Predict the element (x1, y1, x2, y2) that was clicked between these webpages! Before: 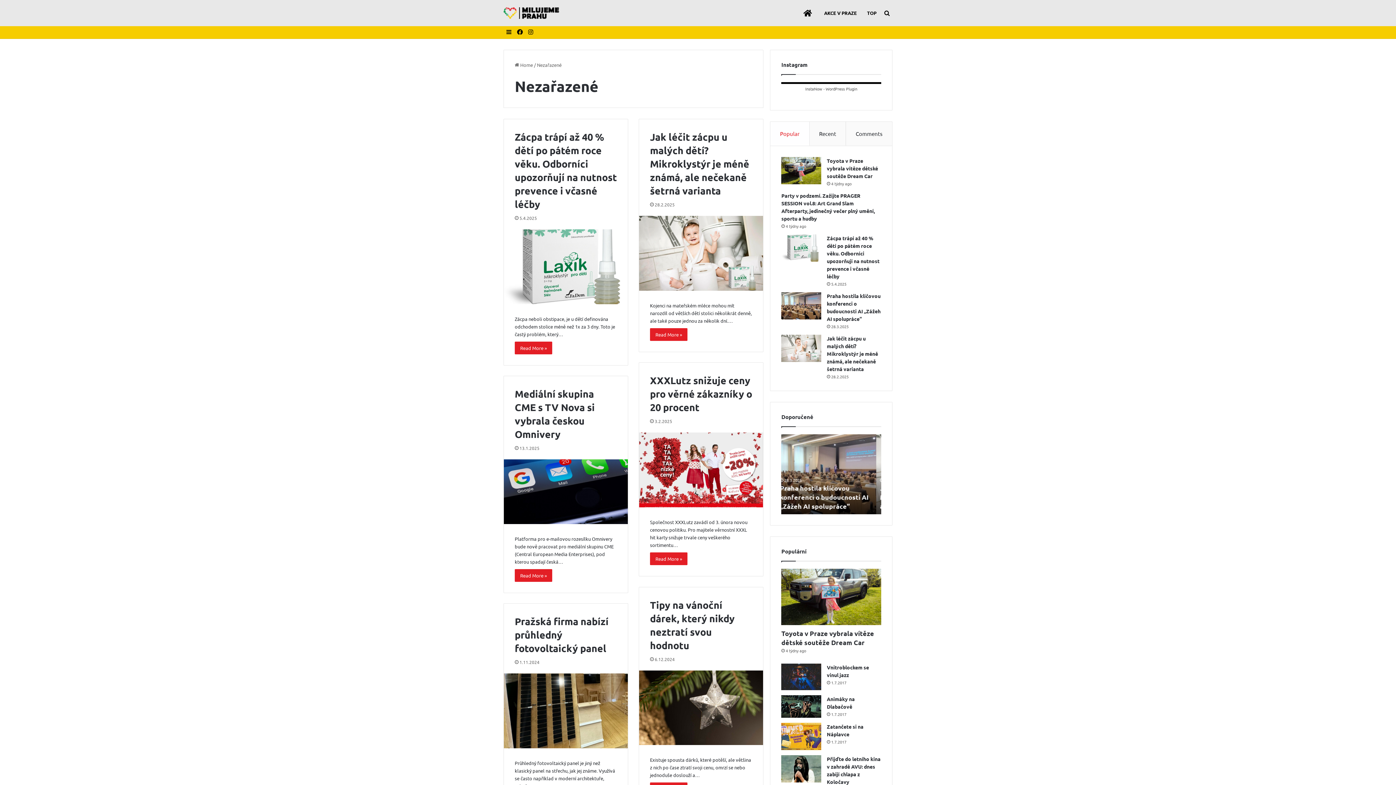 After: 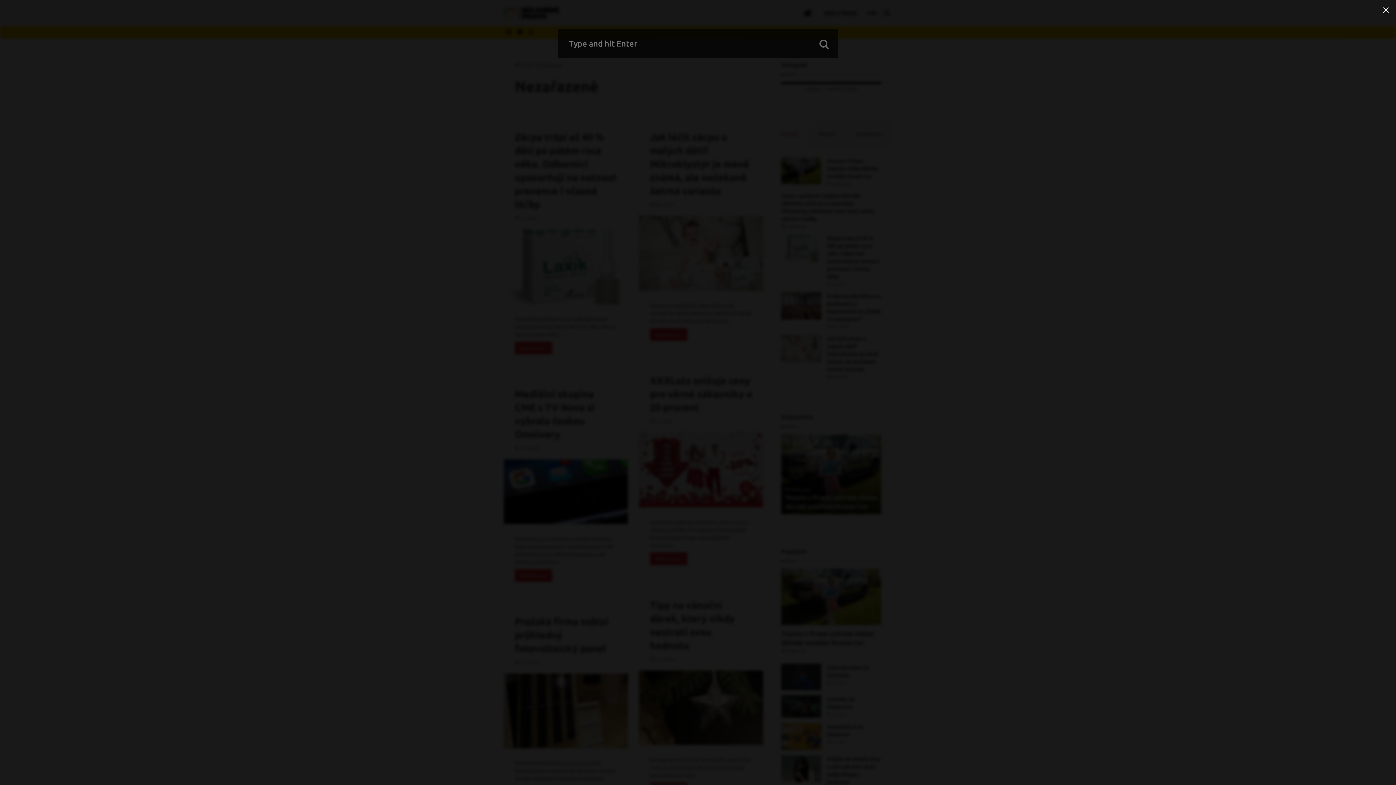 Action: label: Search for bbox: (881, 0, 892, 26)